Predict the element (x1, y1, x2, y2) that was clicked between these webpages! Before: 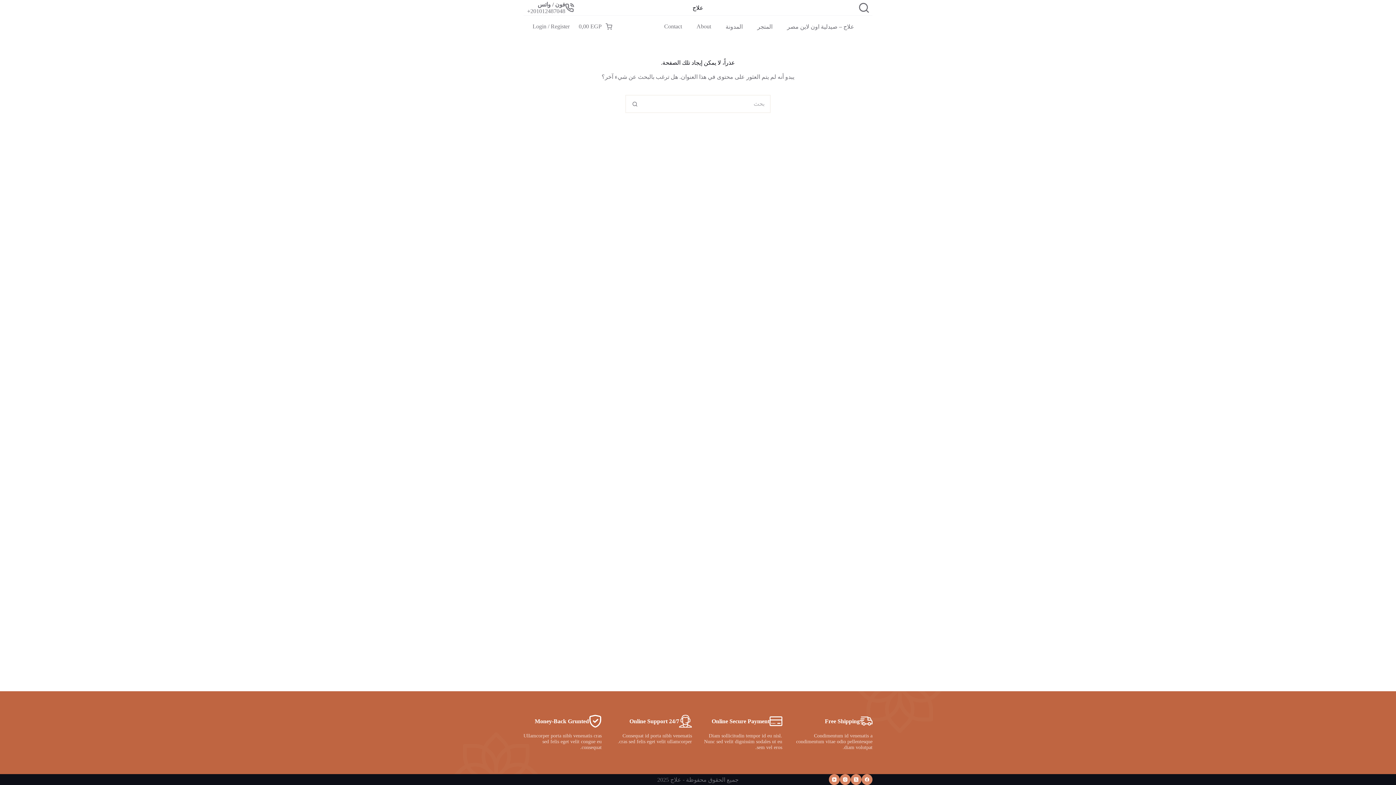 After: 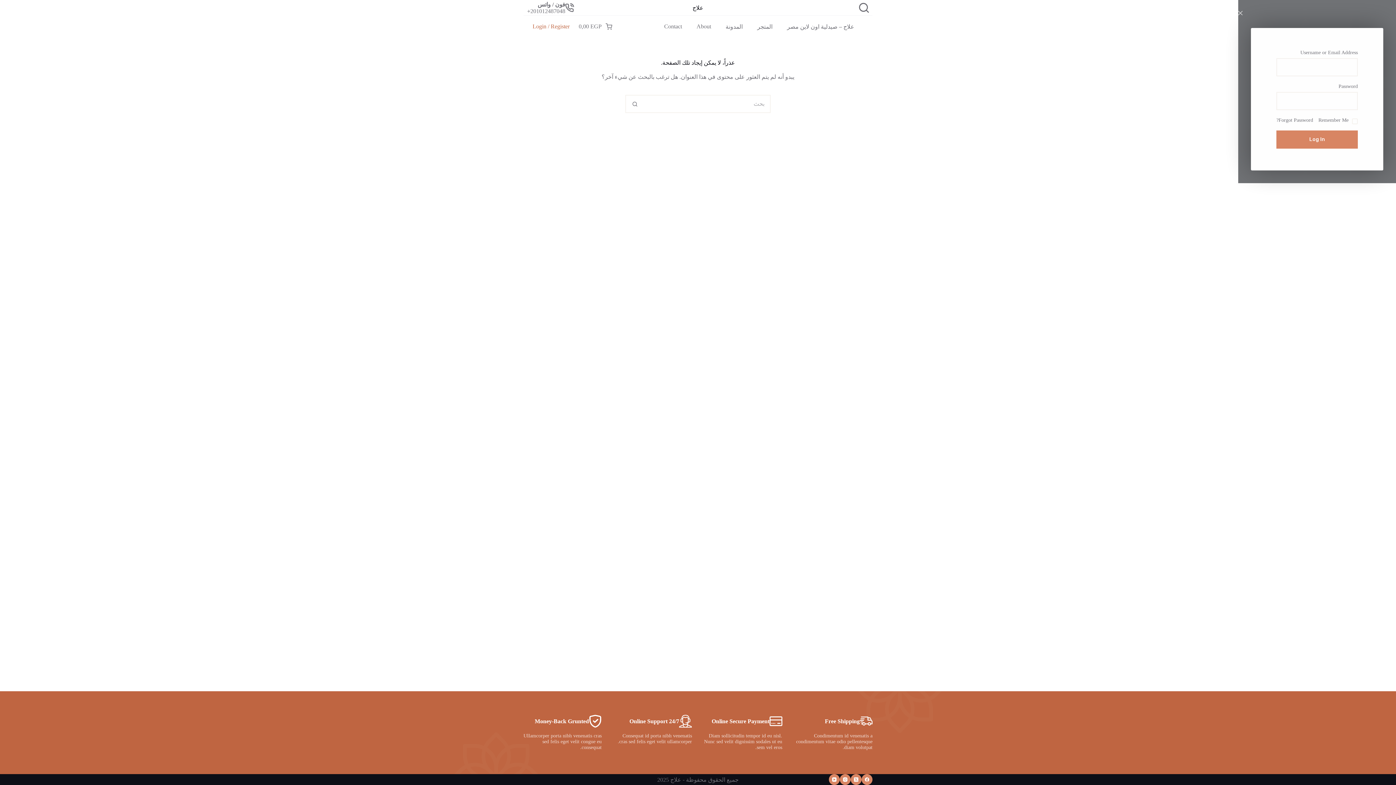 Action: bbox: (532, 23, 569, 29) label: Login / Register